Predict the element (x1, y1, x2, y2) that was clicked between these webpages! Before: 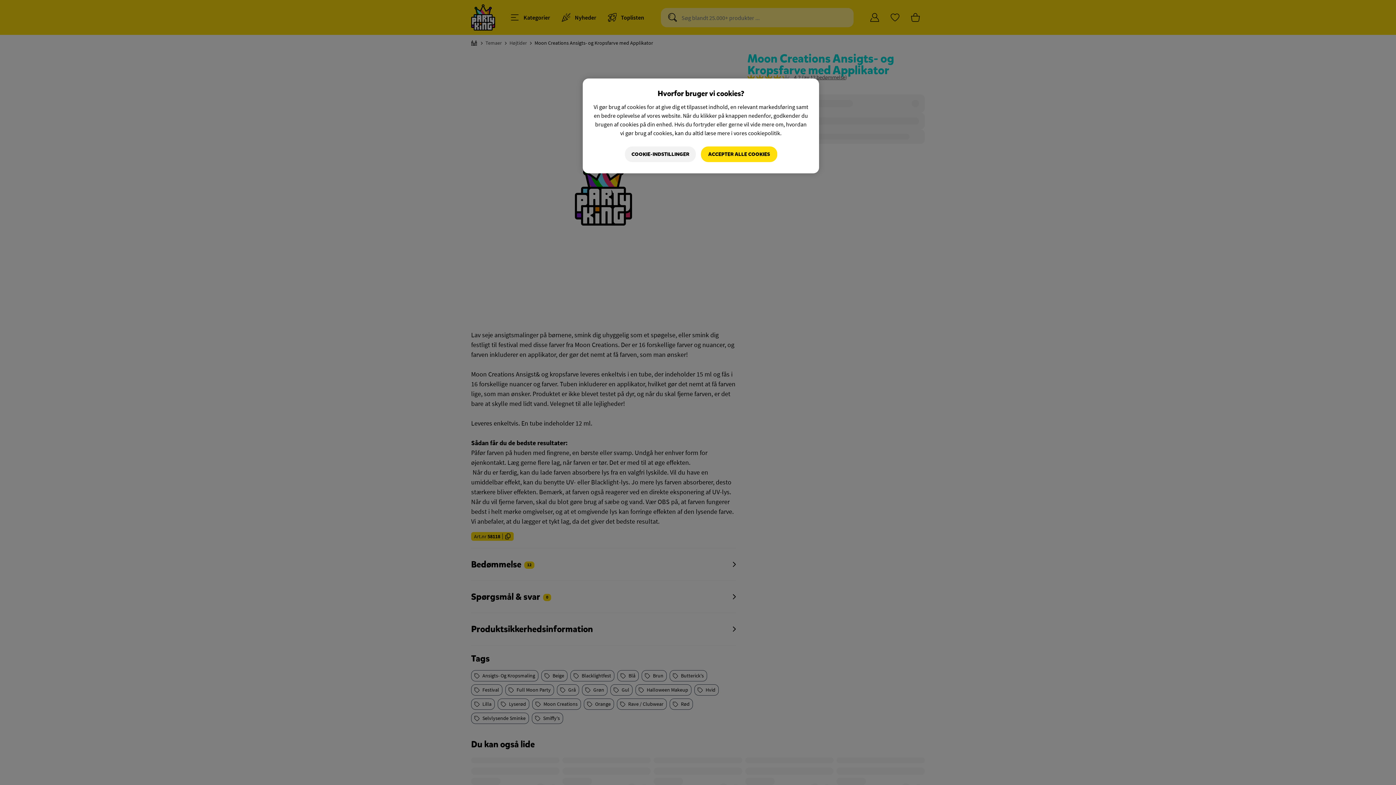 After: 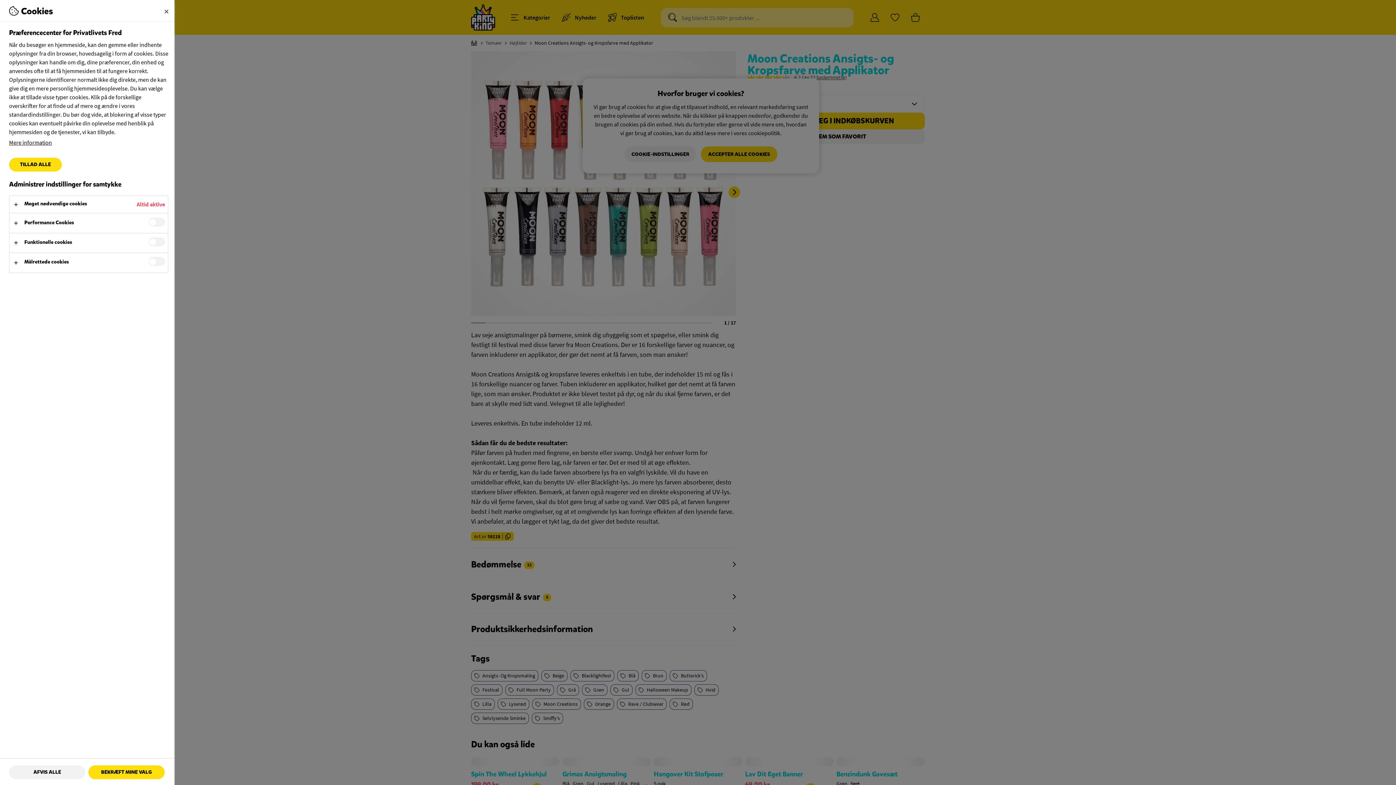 Action: label: COOKIE-INDSTILLINGER bbox: (625, 146, 696, 162)